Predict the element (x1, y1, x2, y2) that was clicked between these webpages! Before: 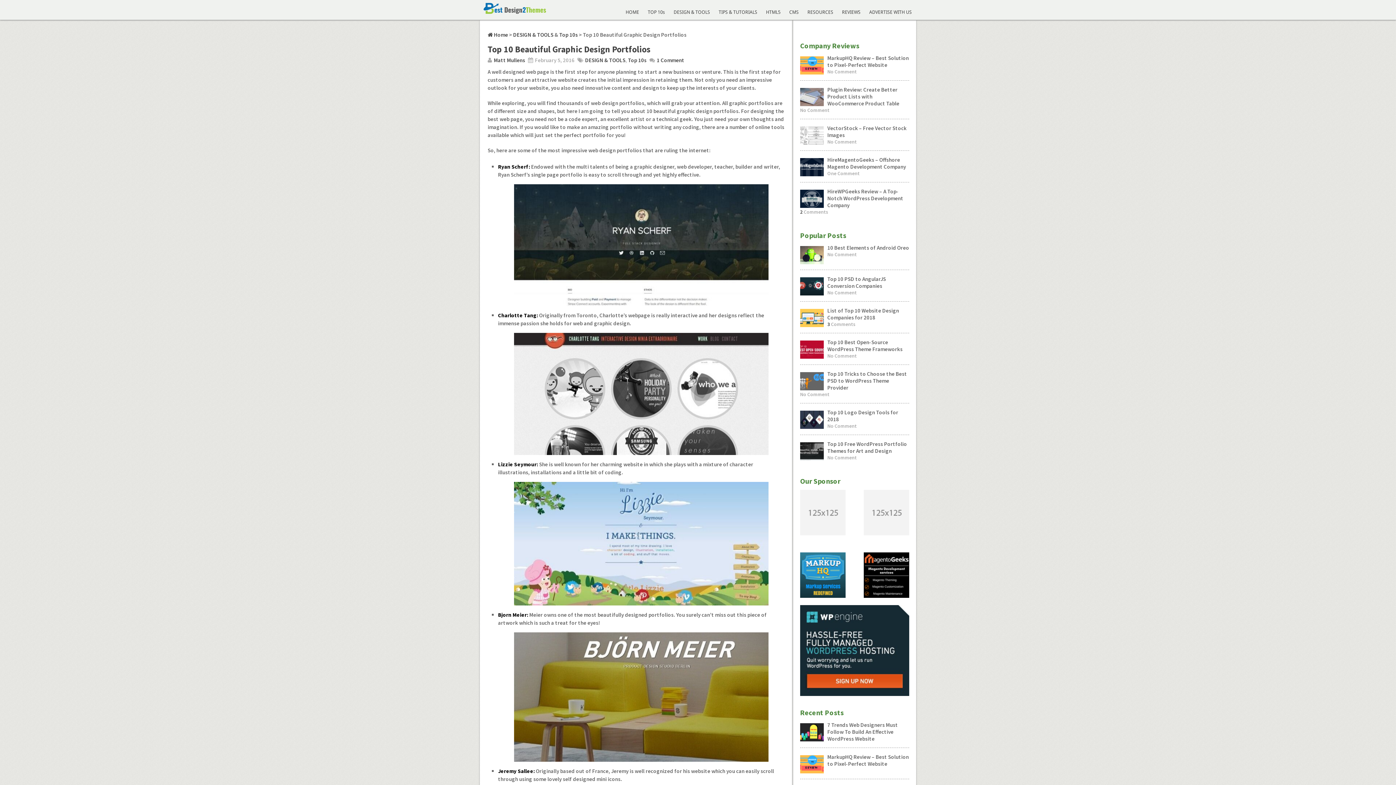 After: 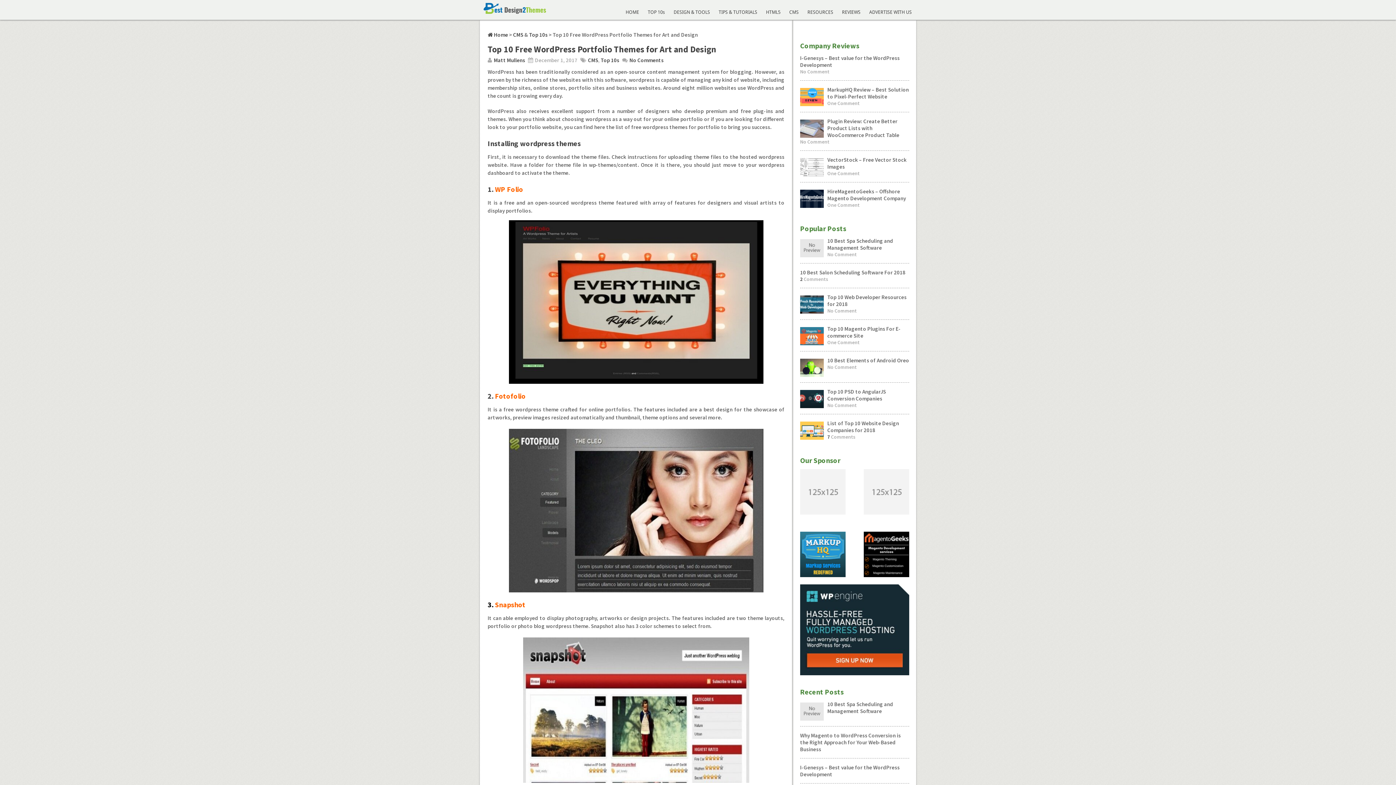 Action: label: Top 10 Free WordPress Portfolio Themes for Art and Design bbox: (800, 440, 909, 454)